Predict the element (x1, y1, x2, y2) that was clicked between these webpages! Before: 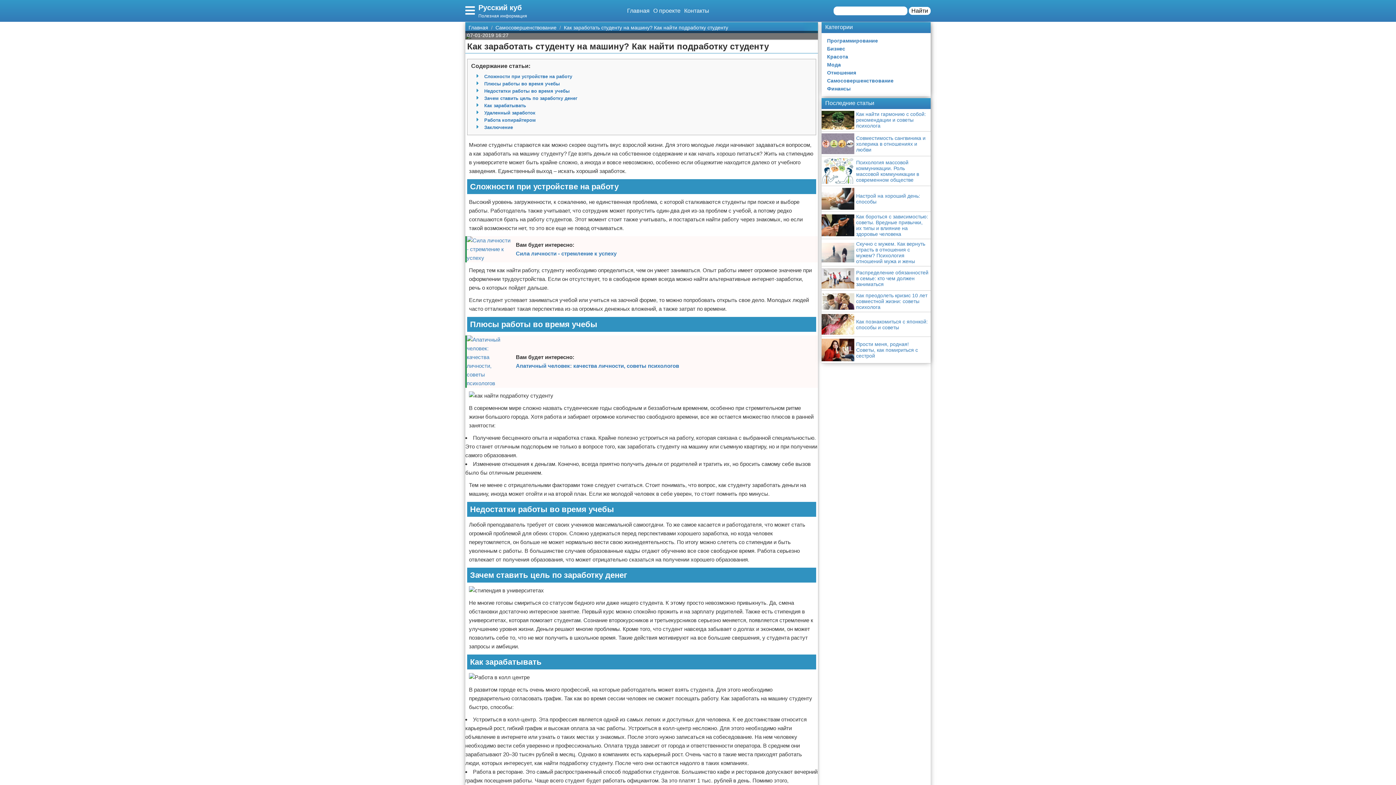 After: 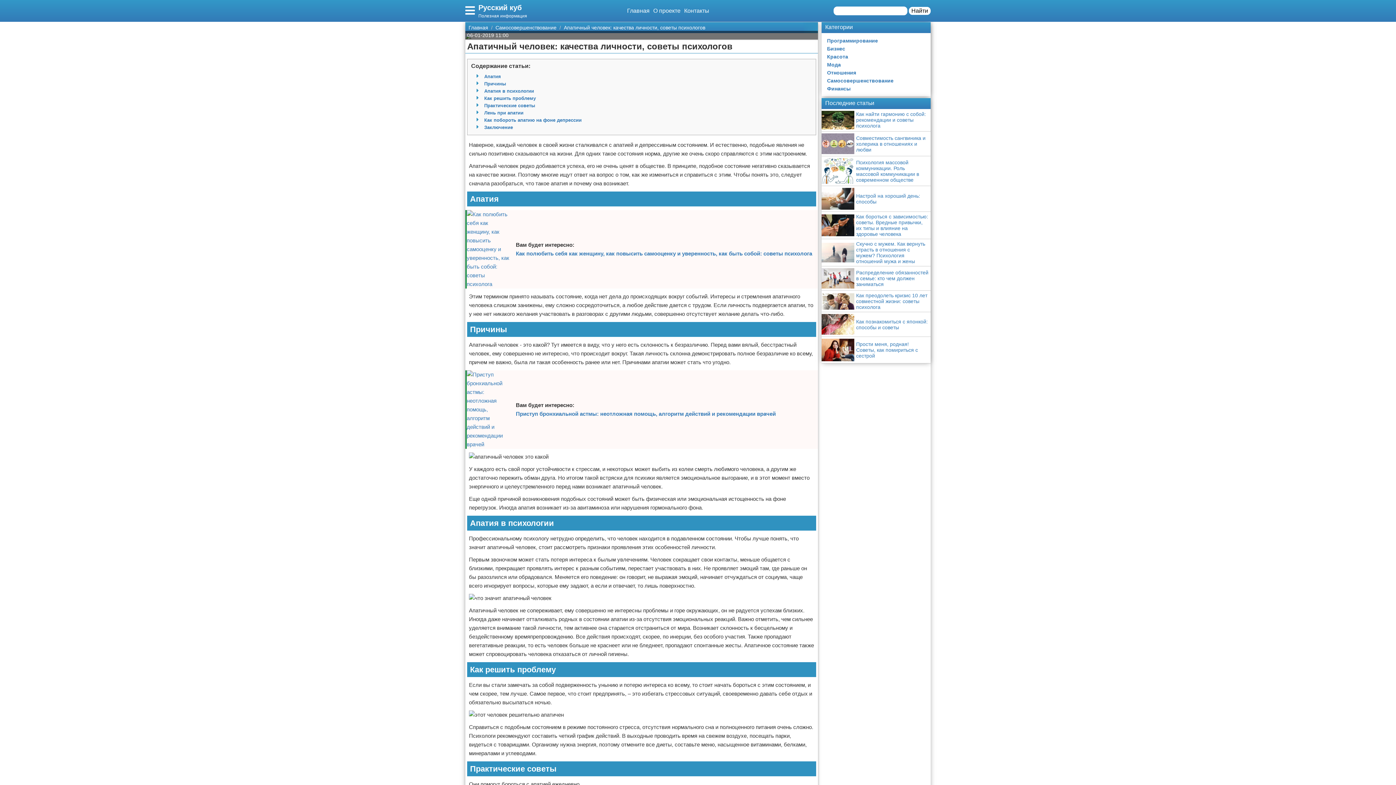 Action: label: Апатичный человек: качества личности, советы психологов bbox: (516, 361, 679, 370)